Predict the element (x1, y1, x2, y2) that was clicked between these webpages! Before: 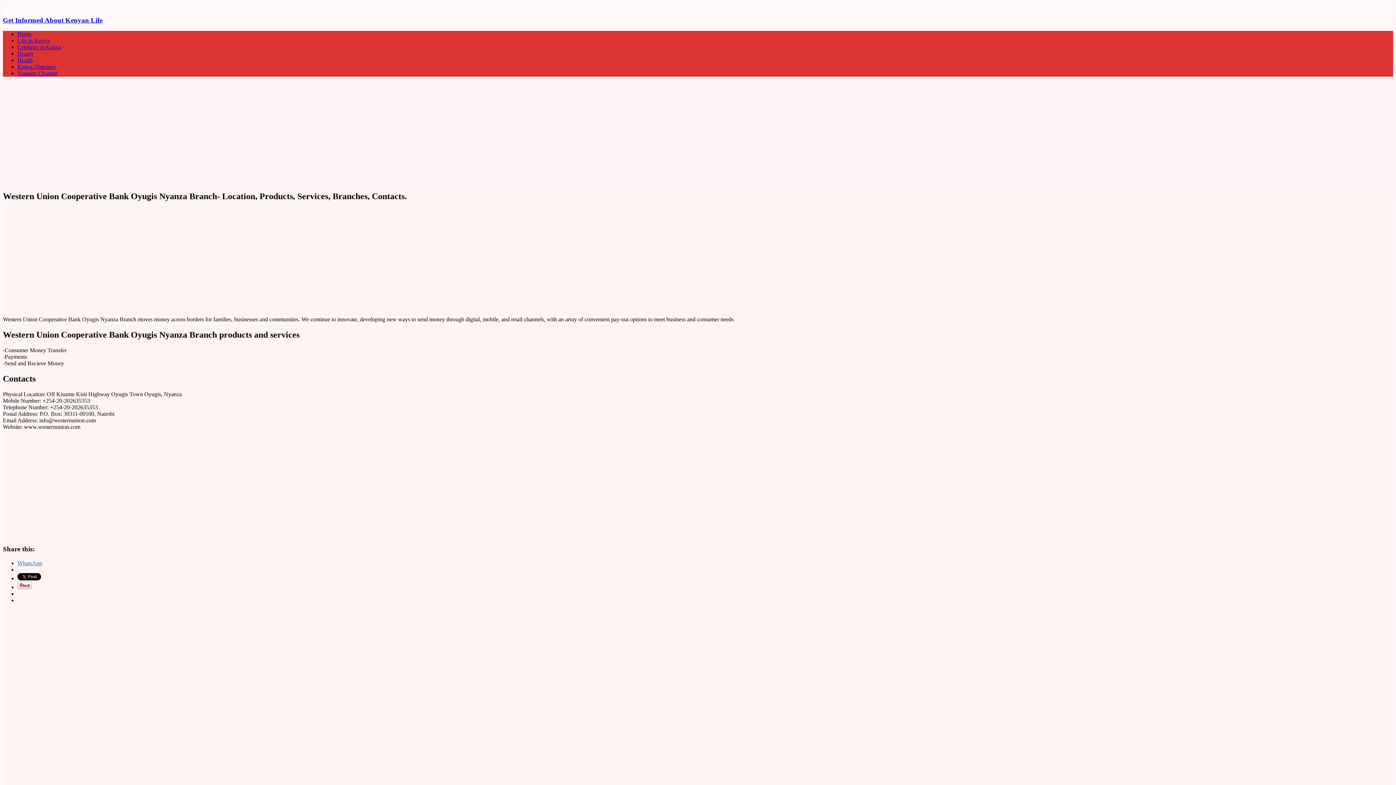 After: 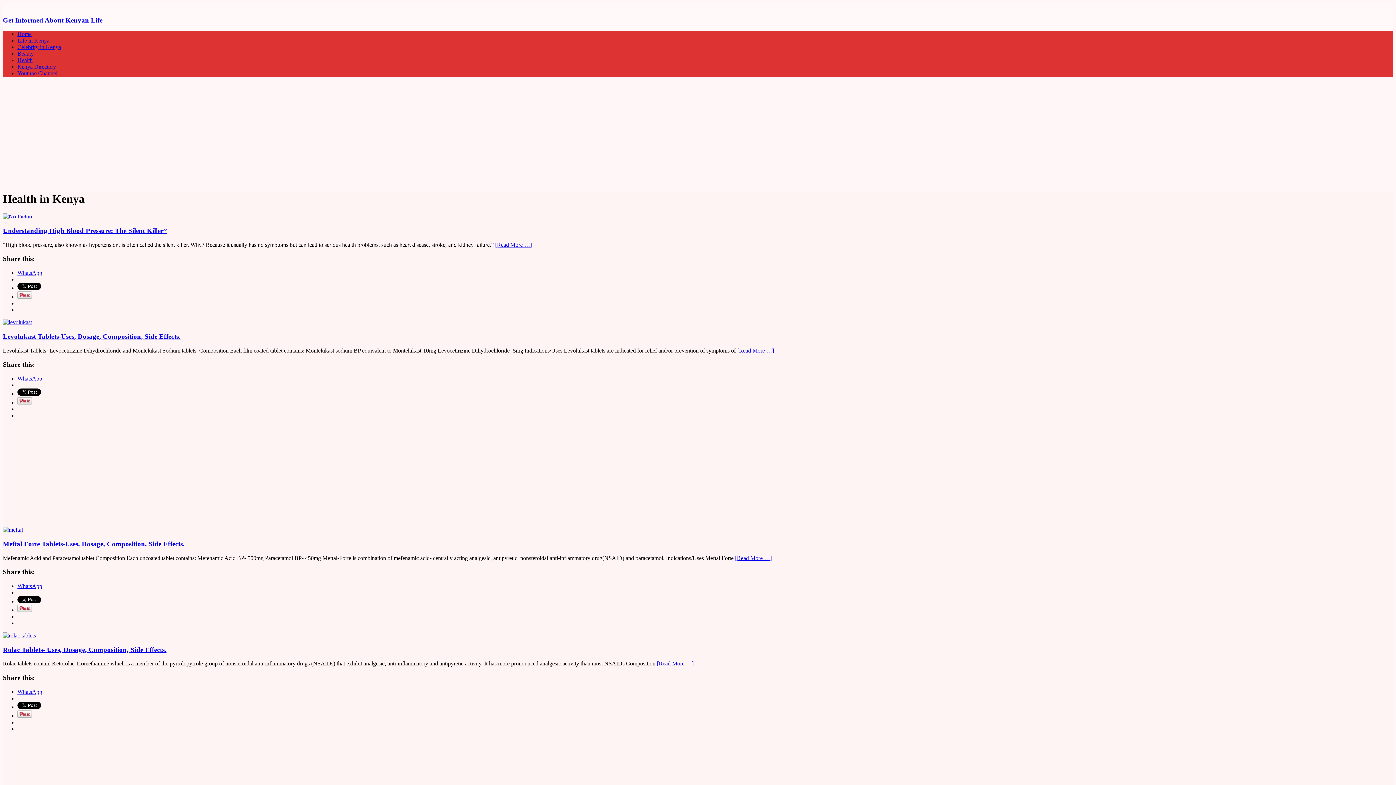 Action: label: Health bbox: (17, 57, 32, 63)